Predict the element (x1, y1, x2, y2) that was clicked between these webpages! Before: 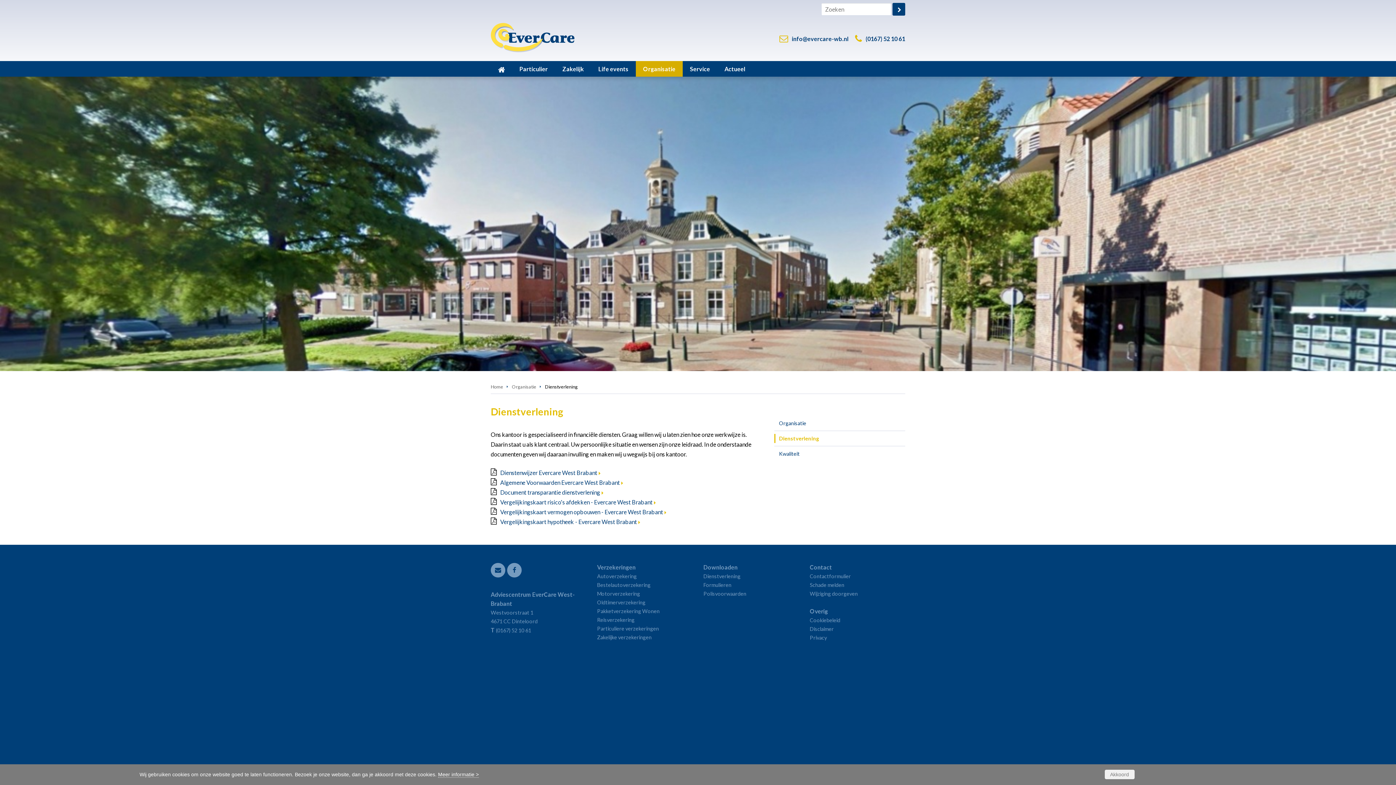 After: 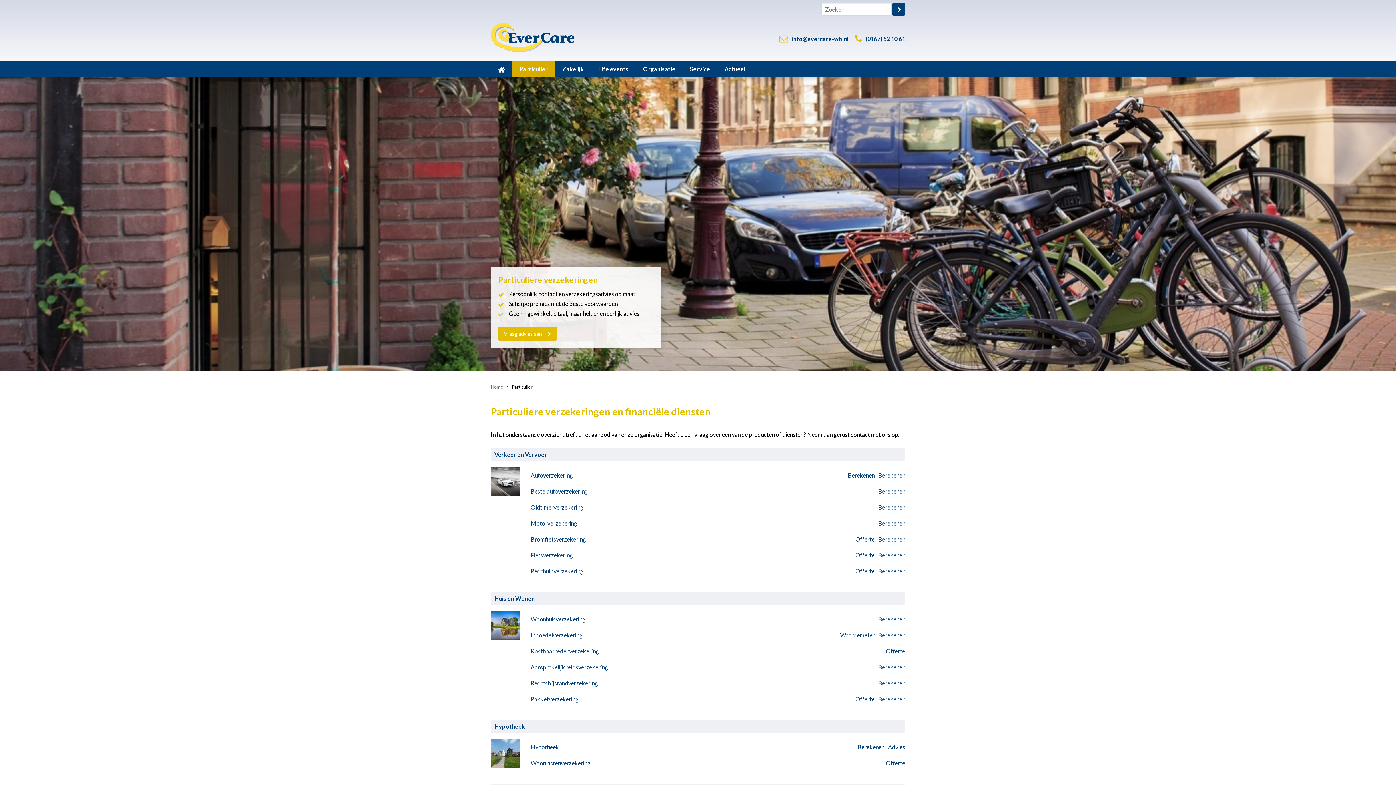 Action: label: Particulier bbox: (512, 61, 555, 76)